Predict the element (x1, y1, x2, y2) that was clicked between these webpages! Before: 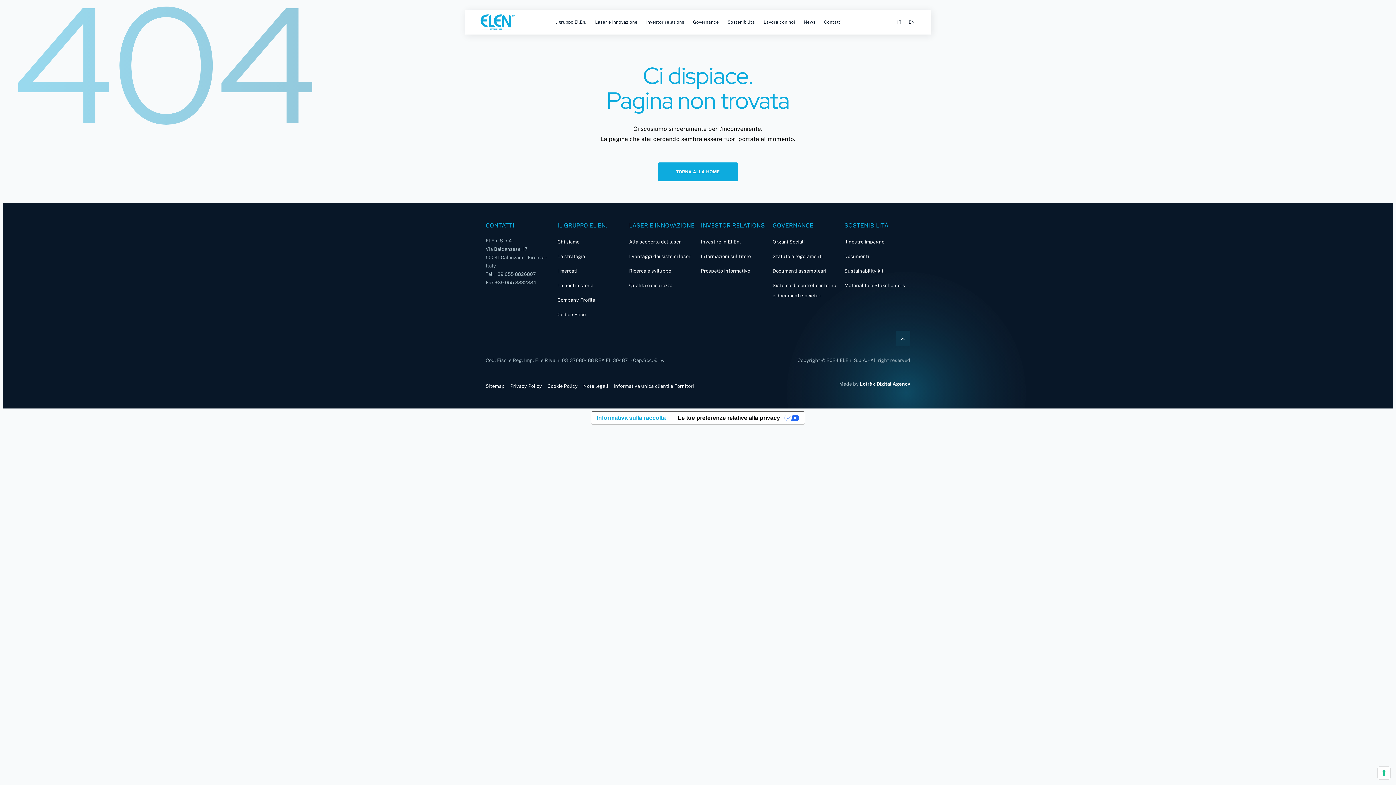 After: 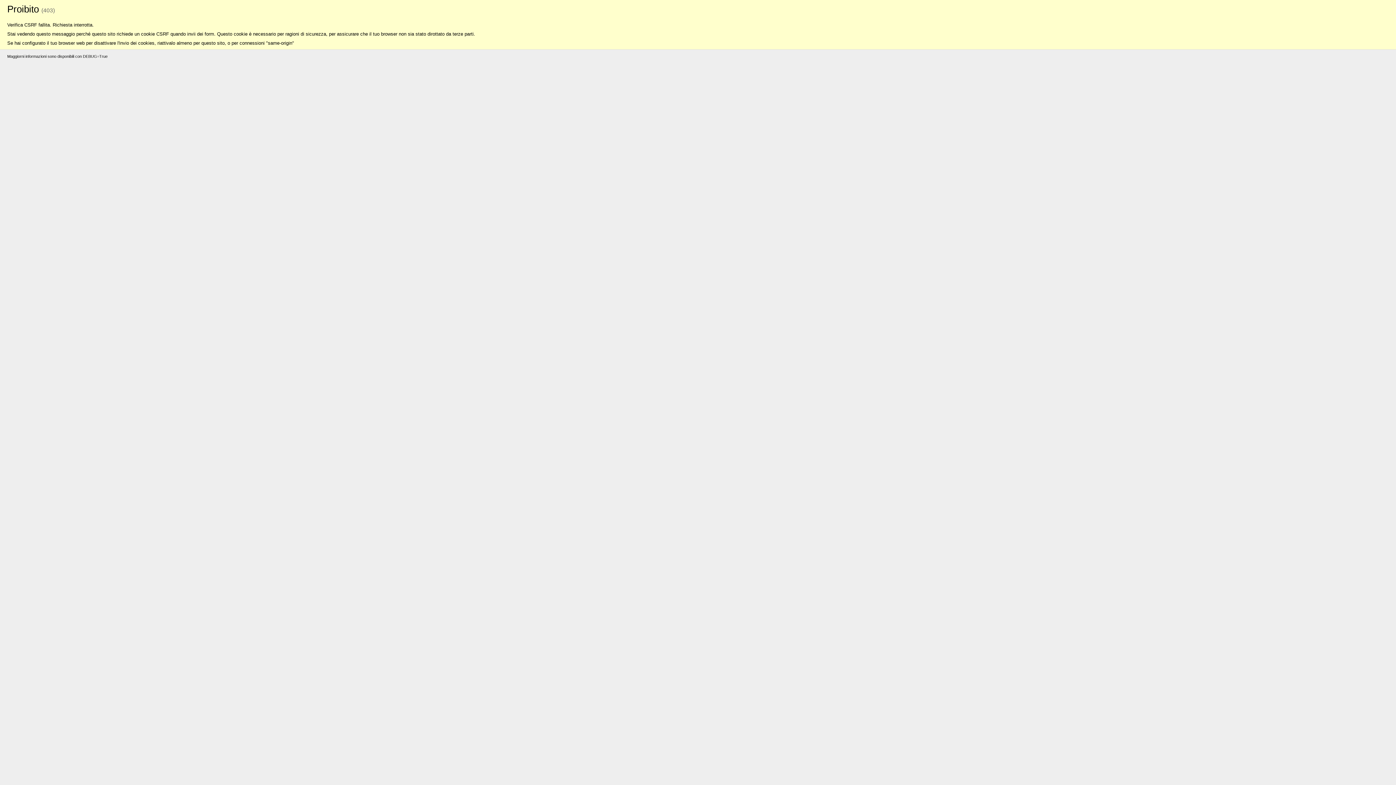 Action: bbox: (907, 15, 916, 28) label: EN